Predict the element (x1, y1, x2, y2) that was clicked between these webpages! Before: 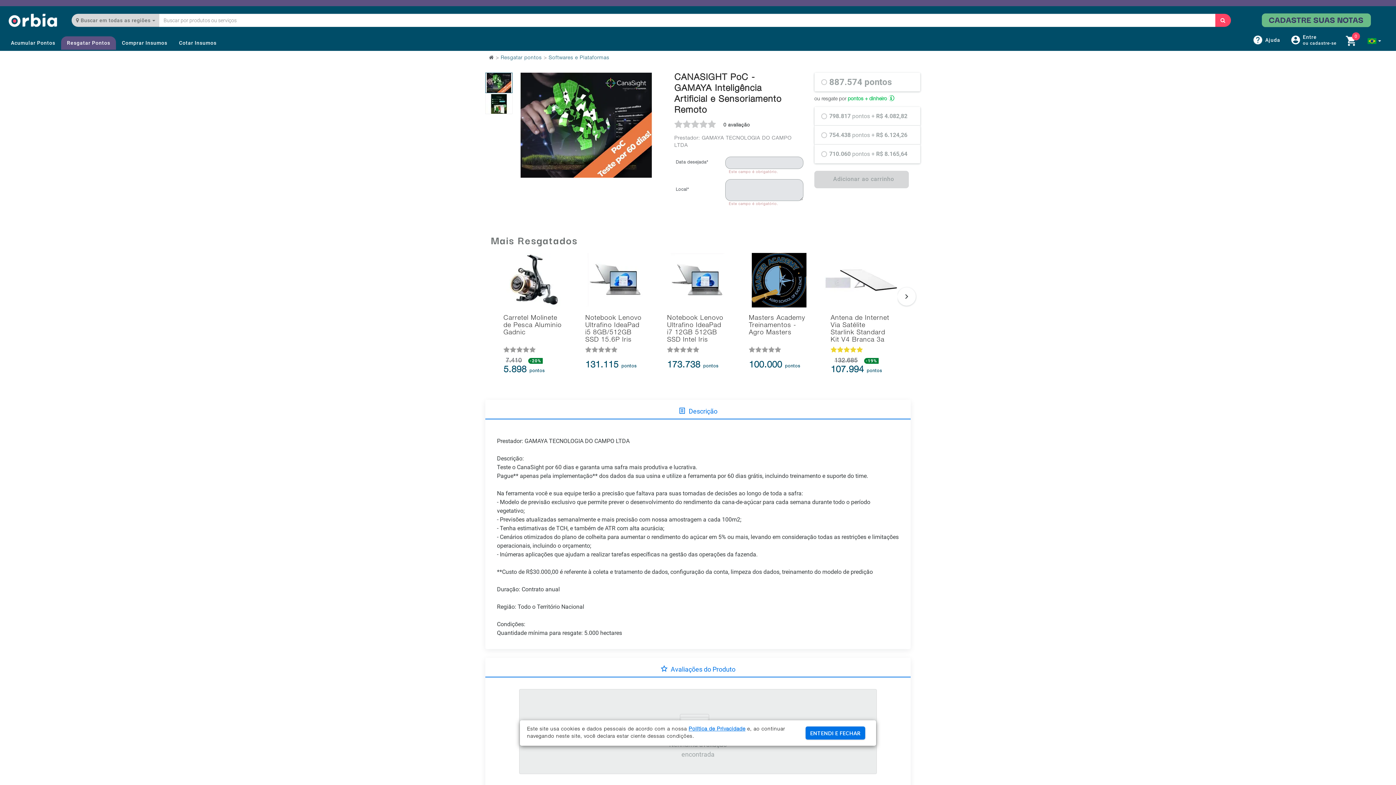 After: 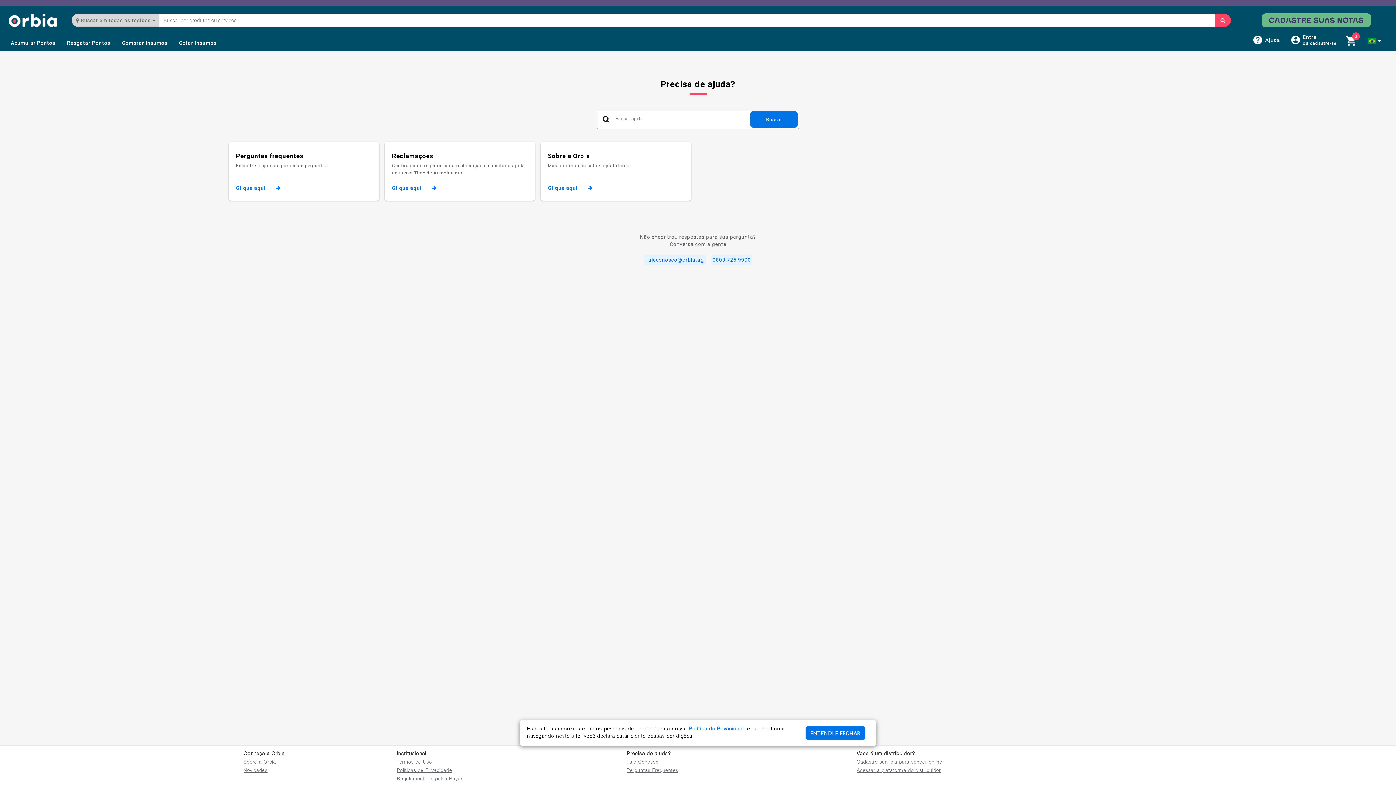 Action: bbox: (1249, 32, 1284, 47) label: Ajuda